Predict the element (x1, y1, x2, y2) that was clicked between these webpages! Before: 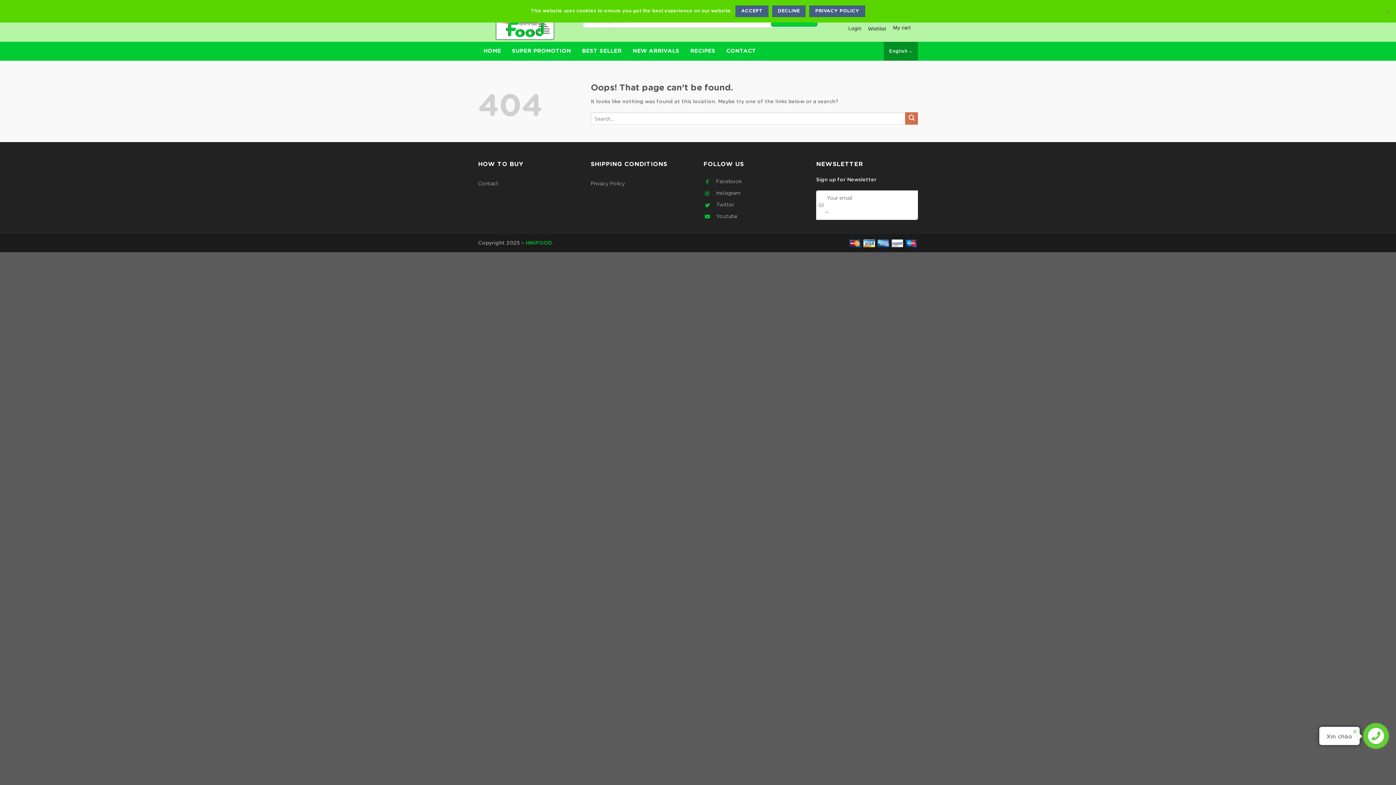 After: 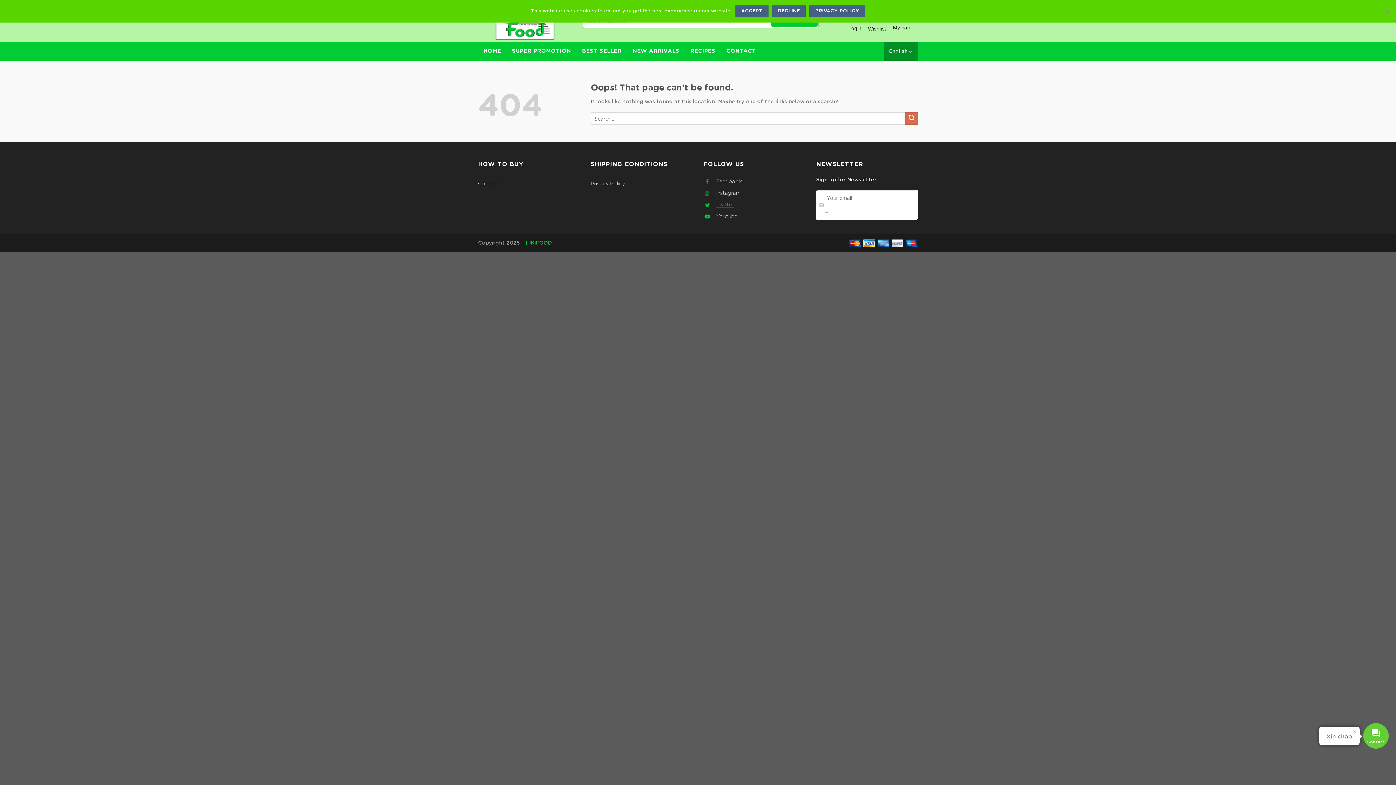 Action: label: Twitter bbox: (716, 202, 734, 207)